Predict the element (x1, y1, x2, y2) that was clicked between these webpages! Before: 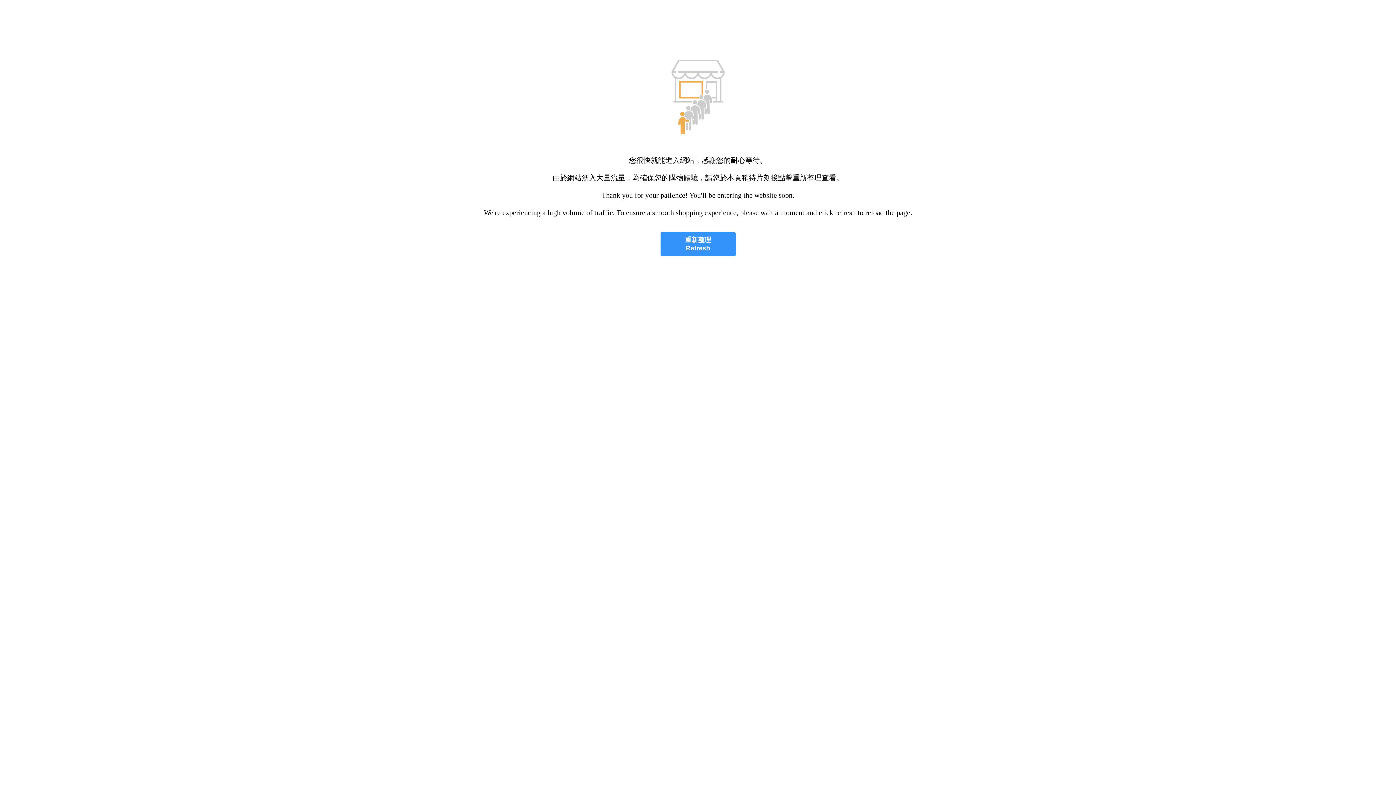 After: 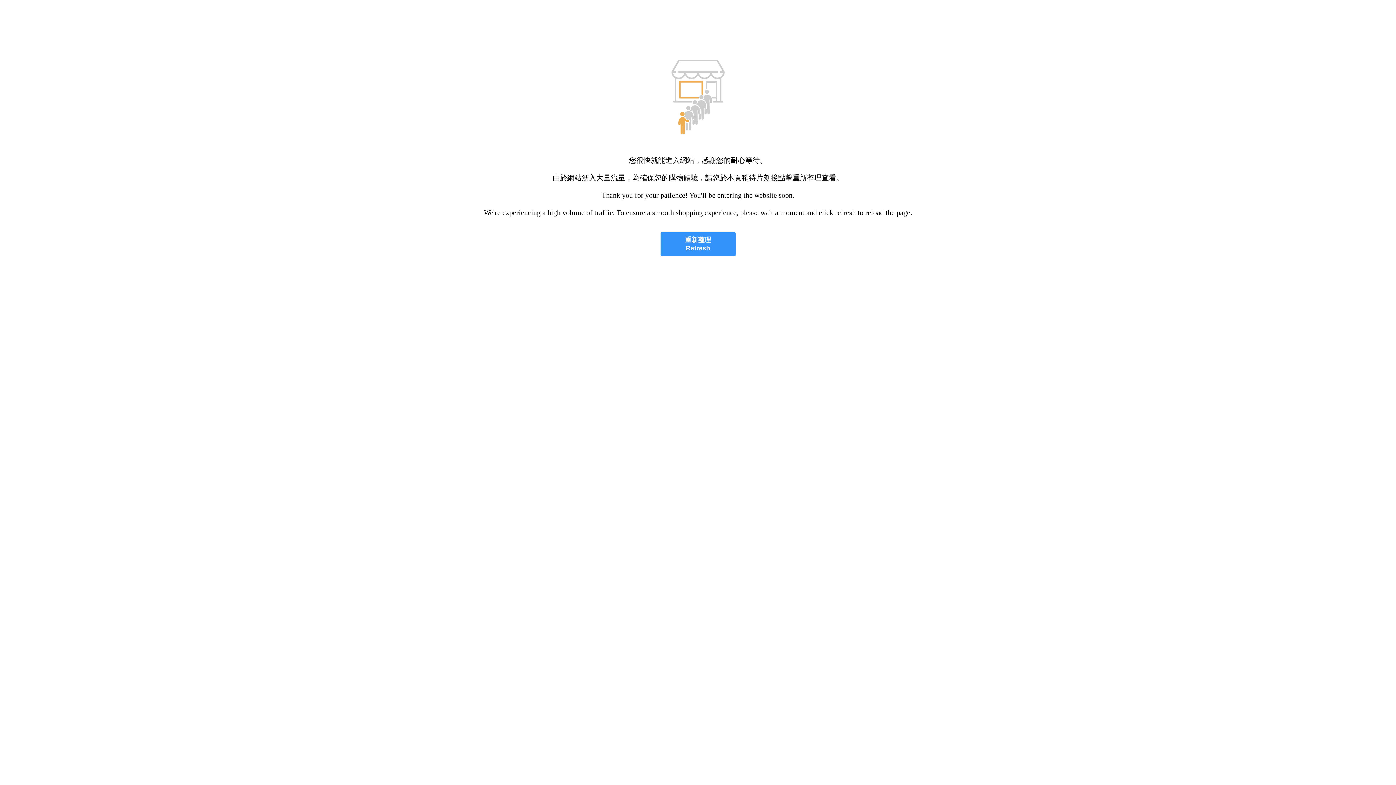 Action: label: 重新整理
Refresh bbox: (660, 232, 735, 256)